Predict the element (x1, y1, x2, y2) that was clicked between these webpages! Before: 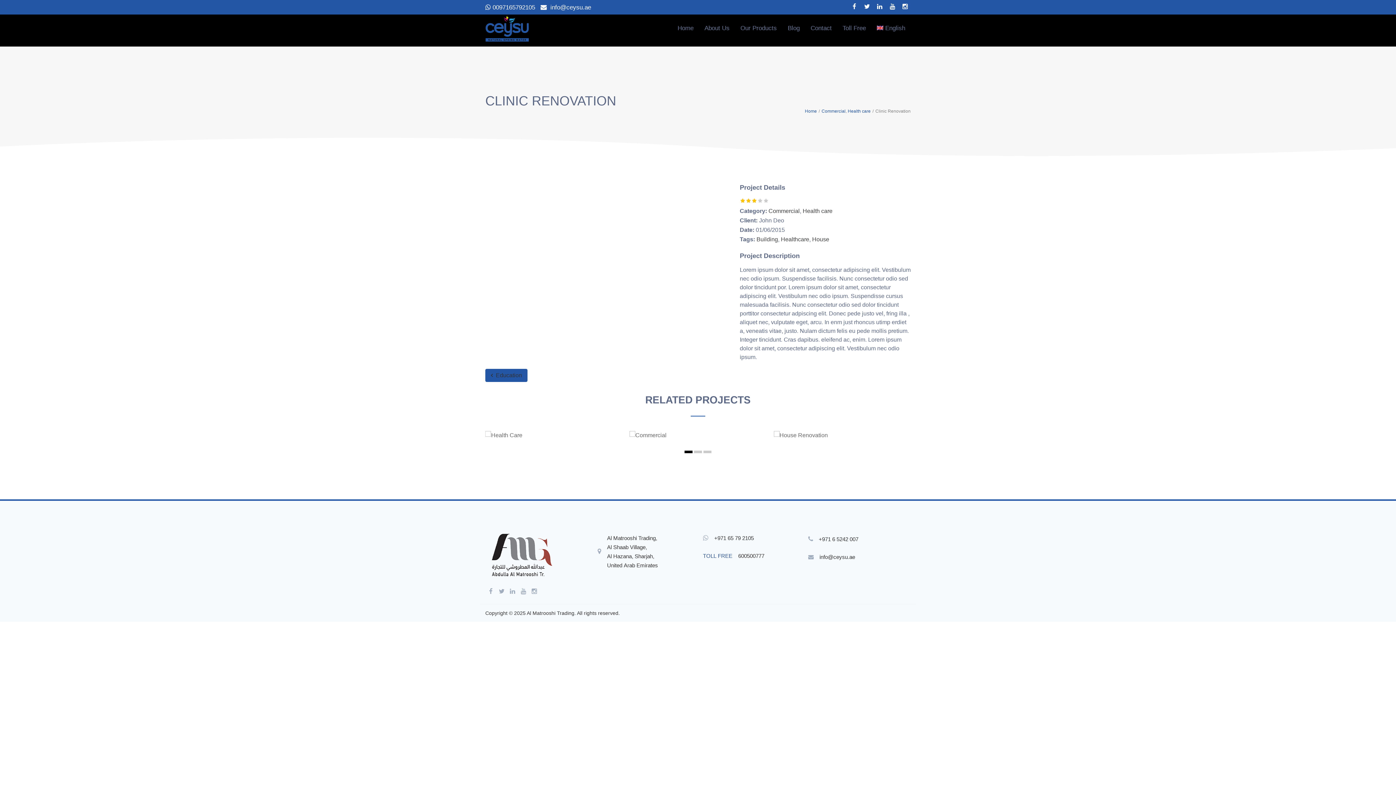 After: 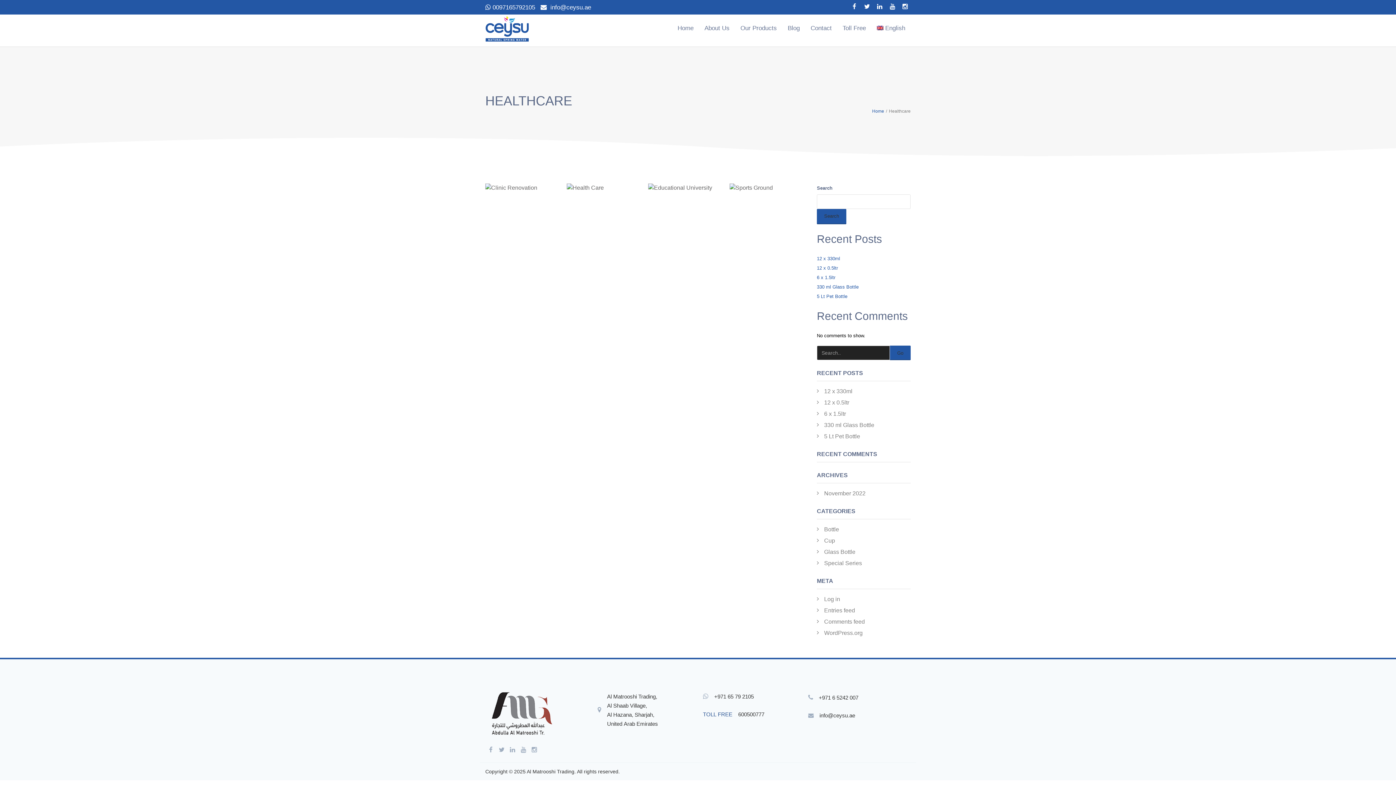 Action: label: Healthcare bbox: (781, 236, 809, 242)